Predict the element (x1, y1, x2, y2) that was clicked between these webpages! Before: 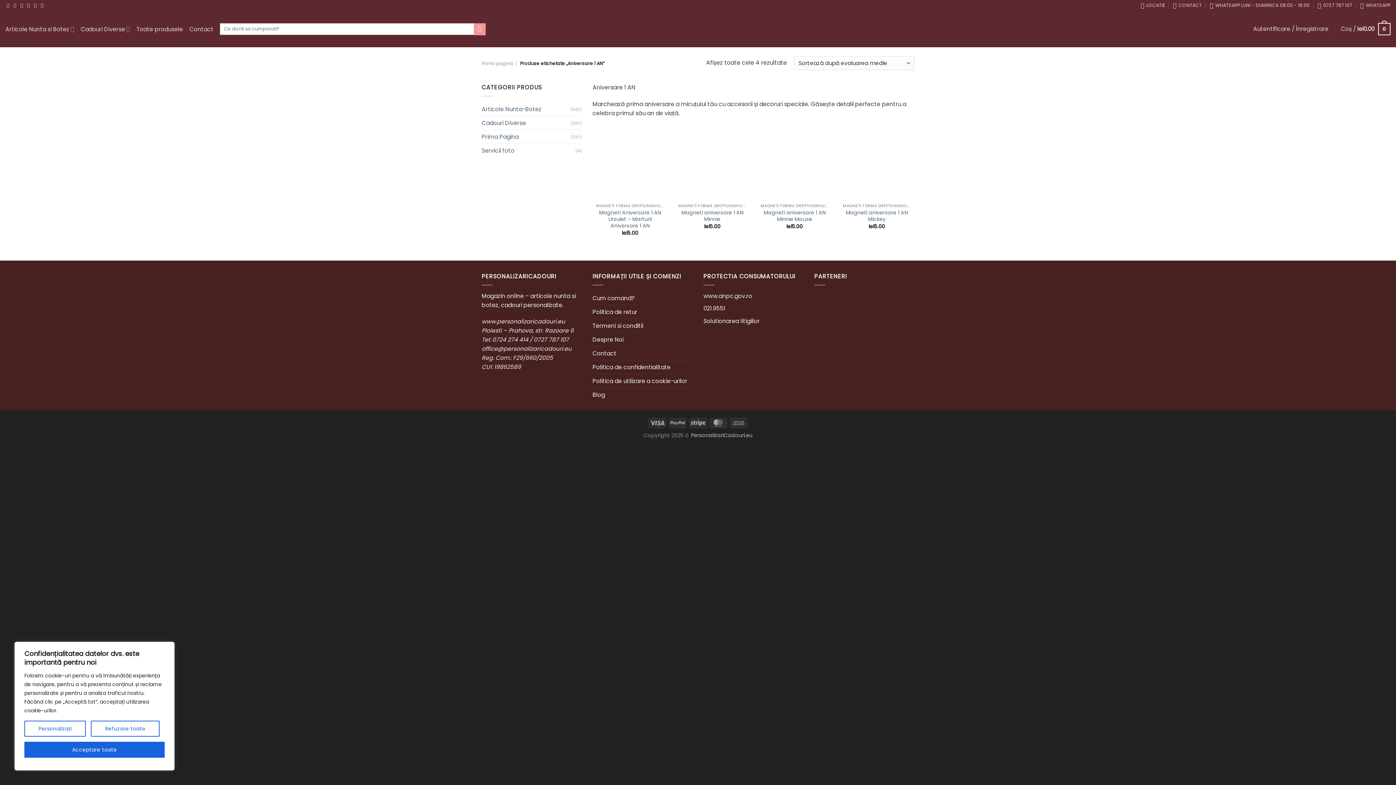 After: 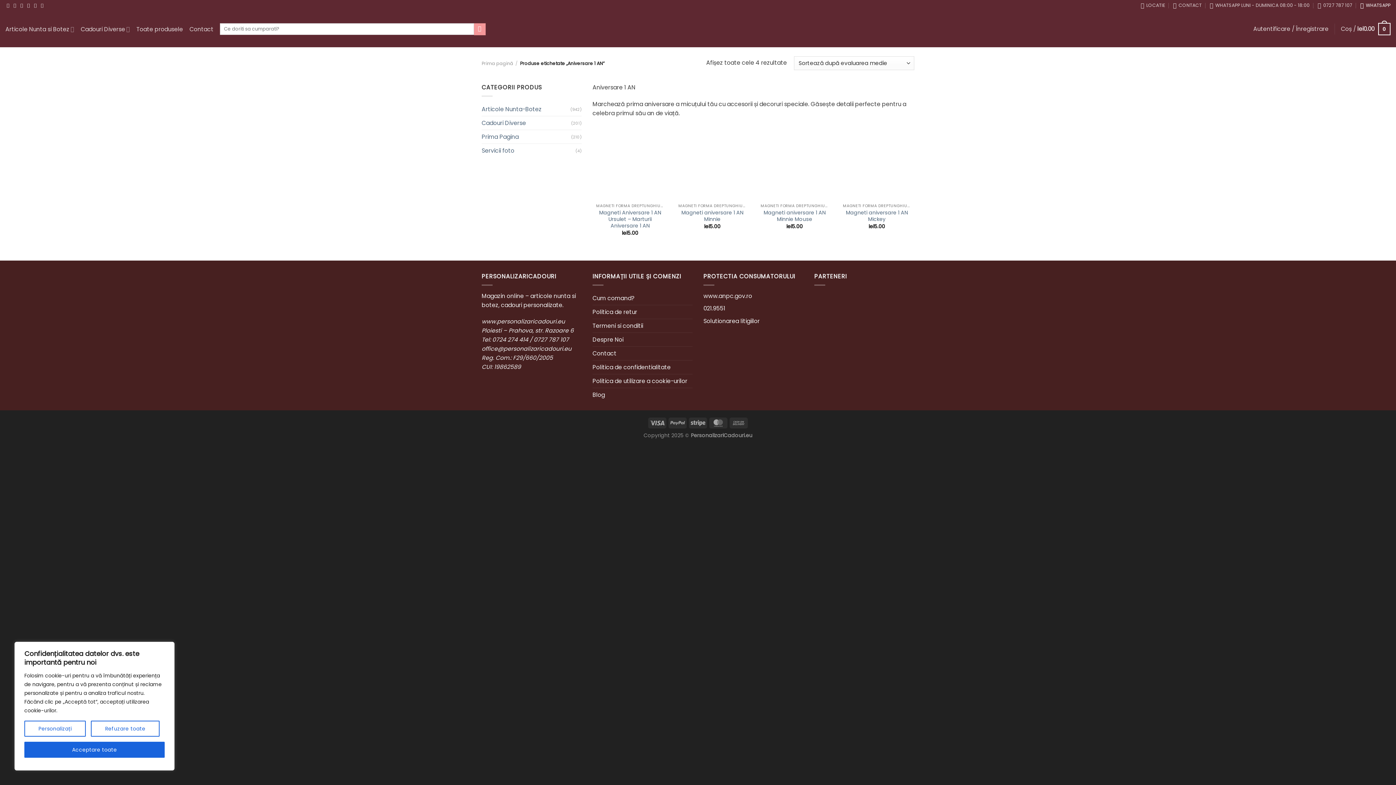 Action: label: WHATSAPP bbox: (1360, 0, 1390, 10)